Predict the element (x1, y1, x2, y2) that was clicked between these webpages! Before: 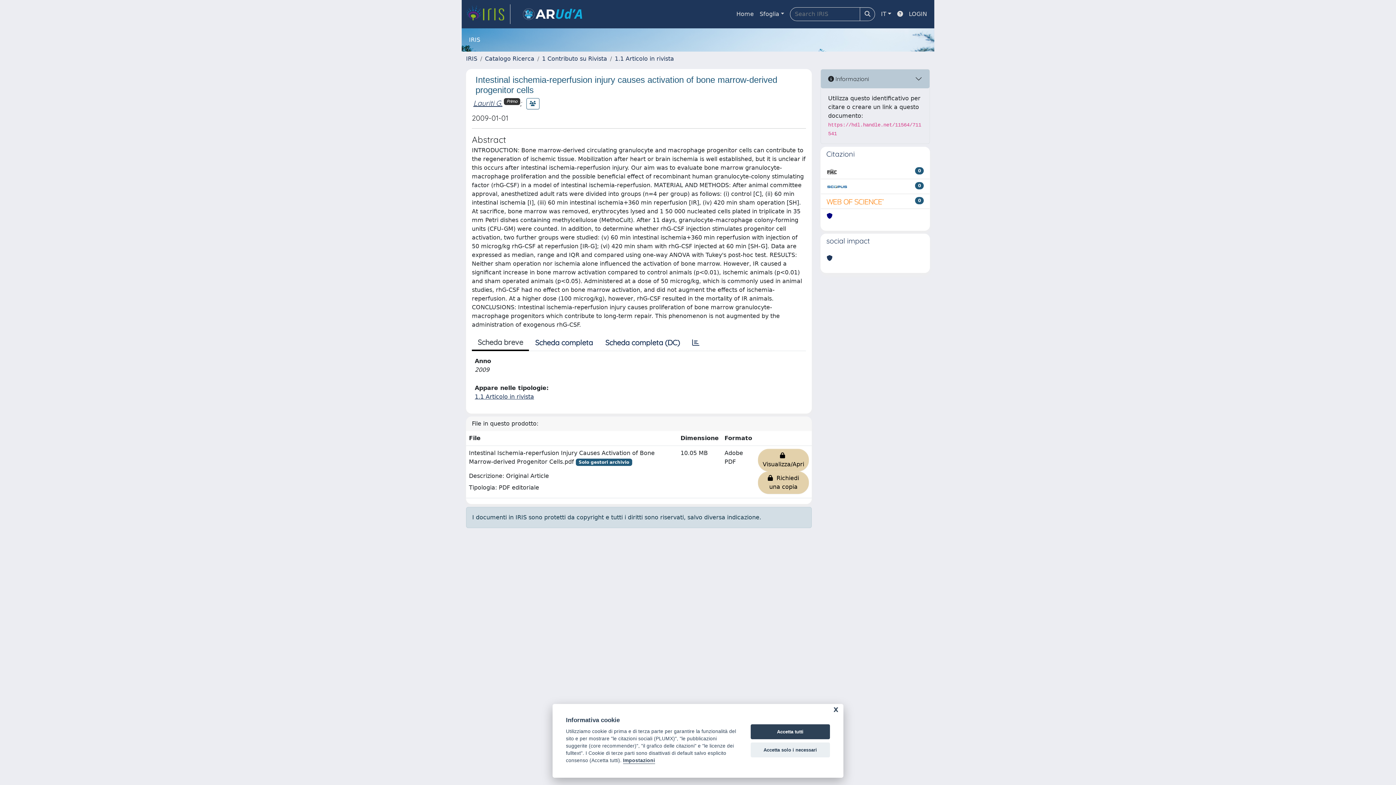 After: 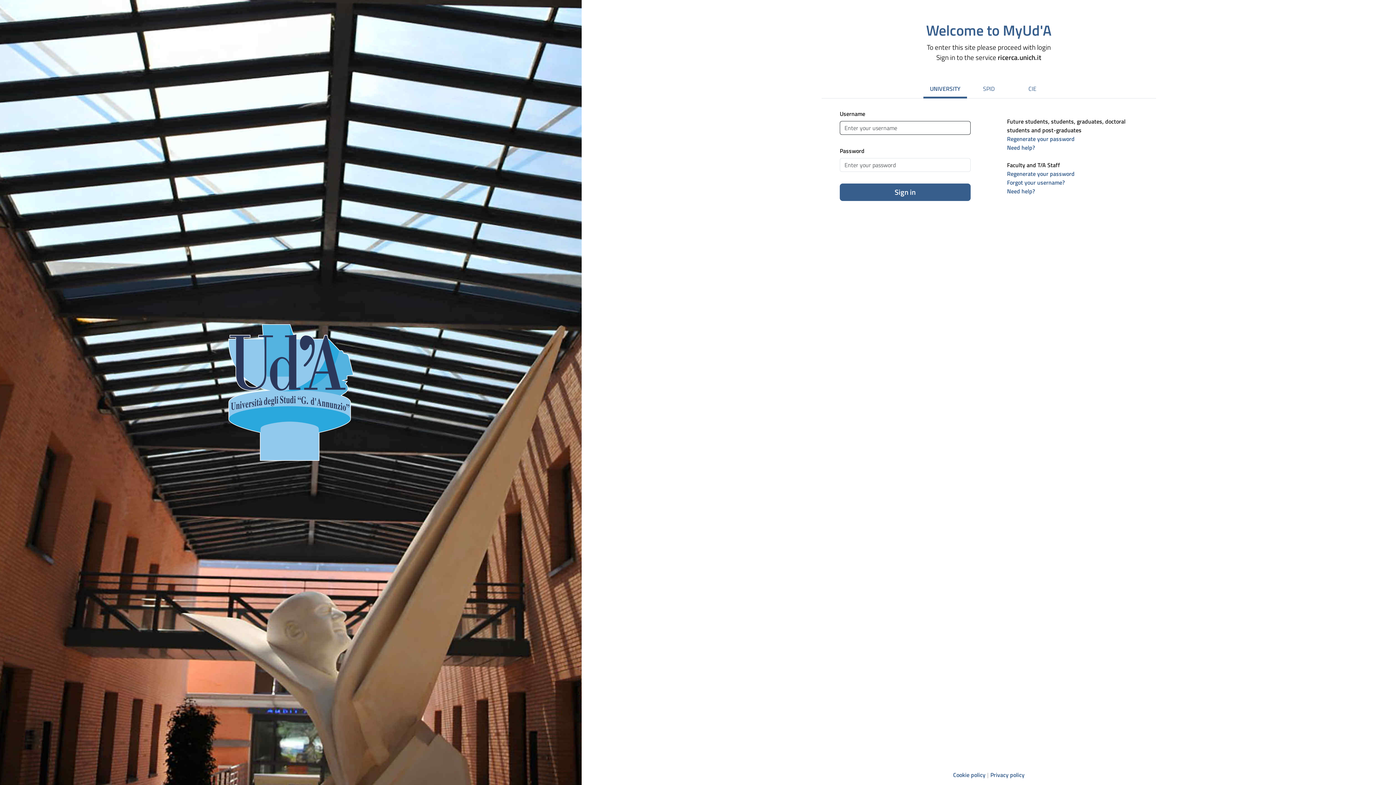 Action: label: LOGIN bbox: (906, 6, 930, 21)